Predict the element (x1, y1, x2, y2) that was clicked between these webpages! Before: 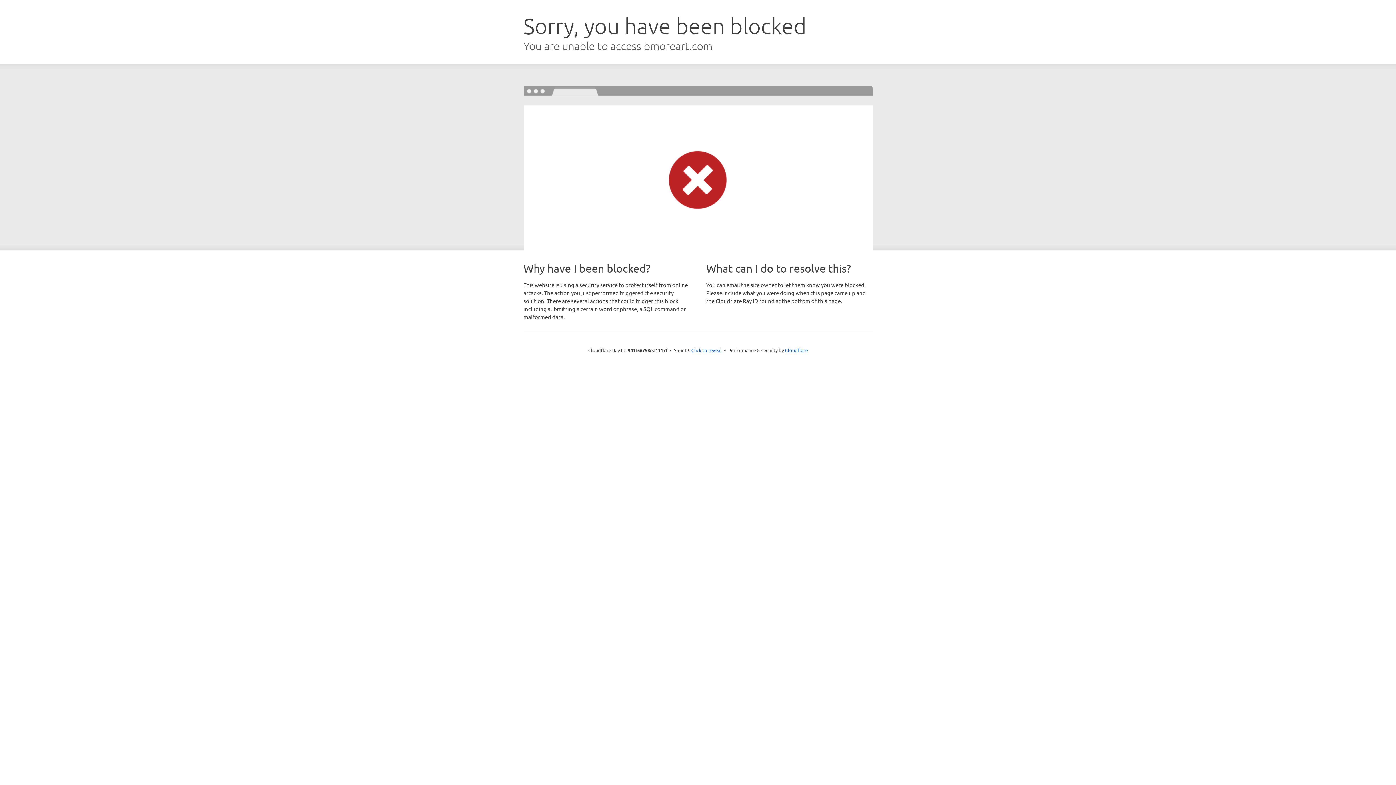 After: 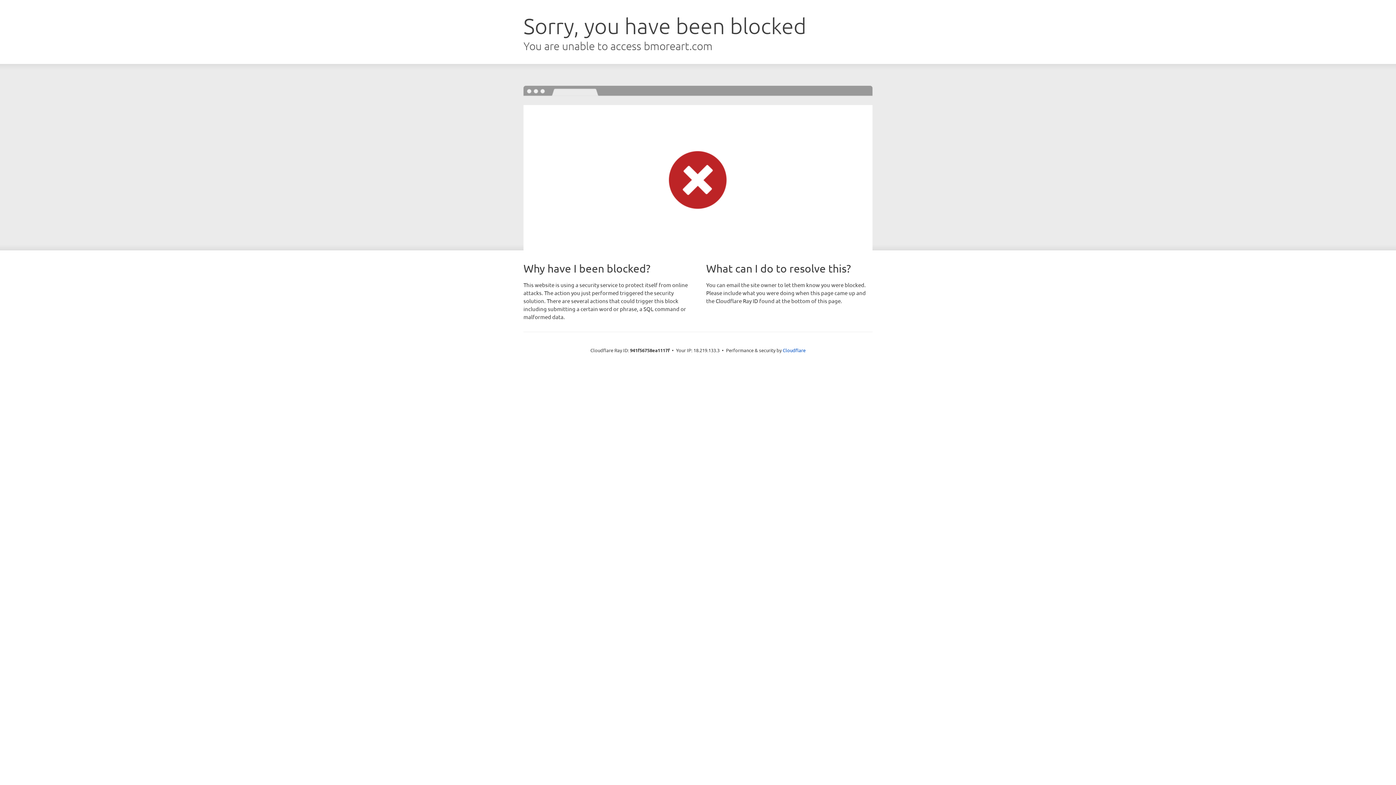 Action: bbox: (691, 346, 722, 353) label: Click to reveal